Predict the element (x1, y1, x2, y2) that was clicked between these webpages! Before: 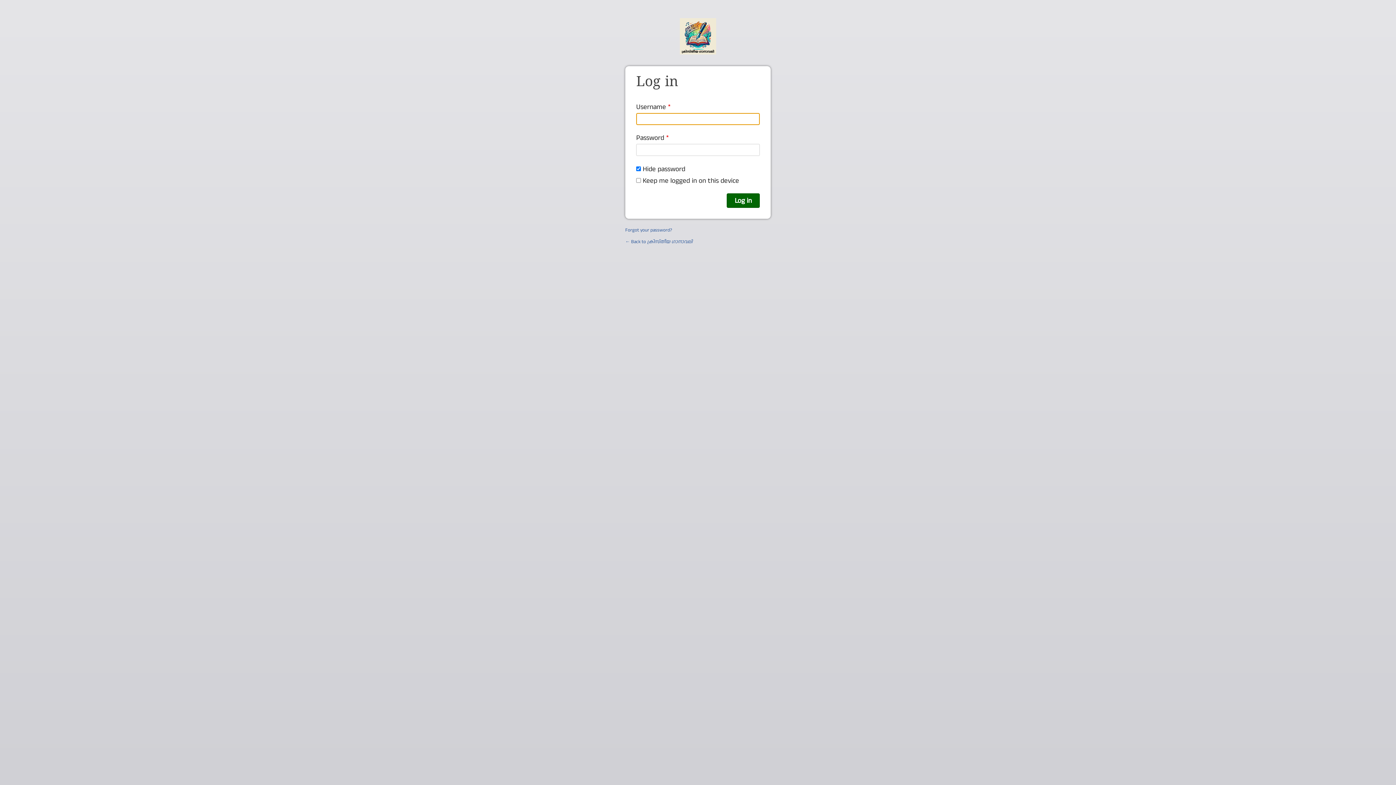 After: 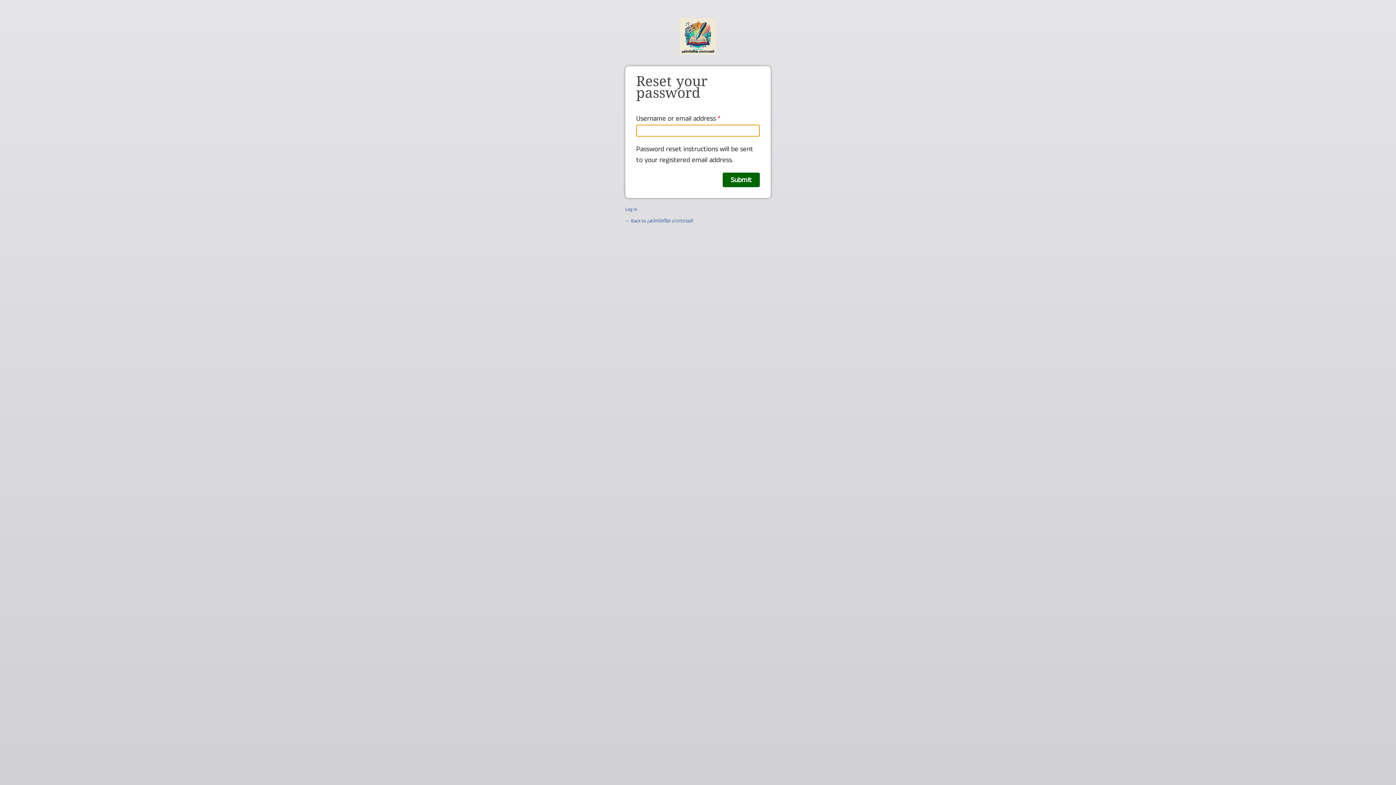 Action: label: Forgot your password? bbox: (625, 226, 672, 233)